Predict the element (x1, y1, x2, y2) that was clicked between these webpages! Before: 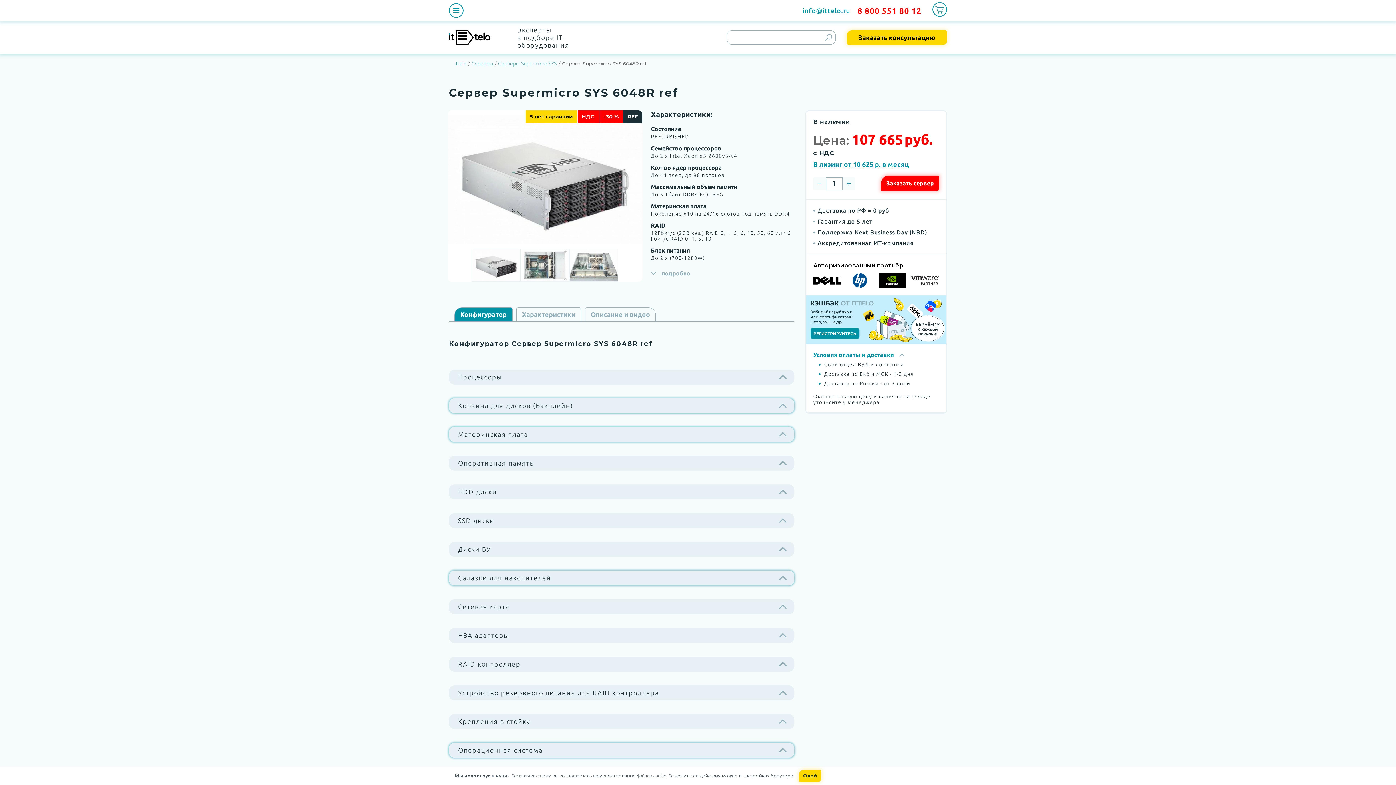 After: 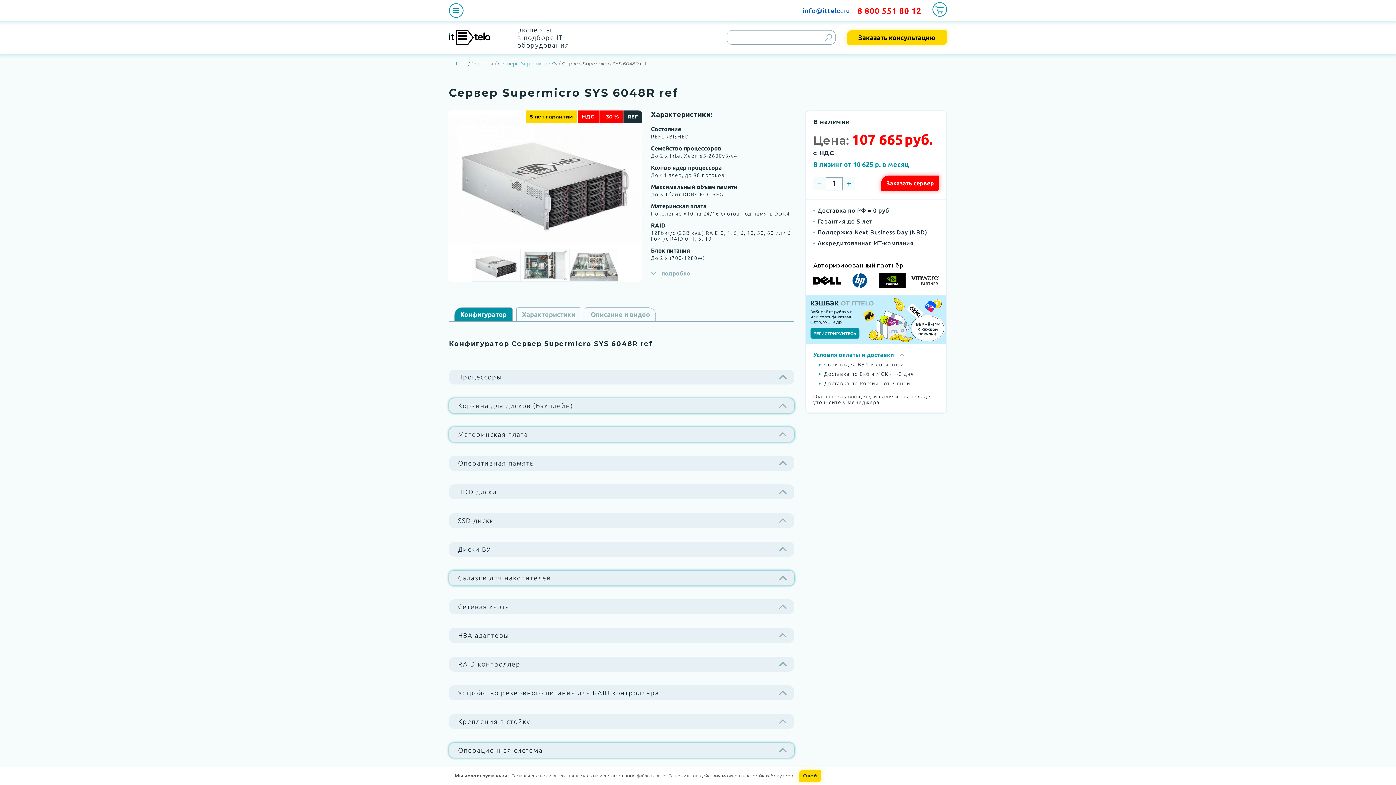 Action: bbox: (802, 6, 850, 14) label: info@ittelo.ru